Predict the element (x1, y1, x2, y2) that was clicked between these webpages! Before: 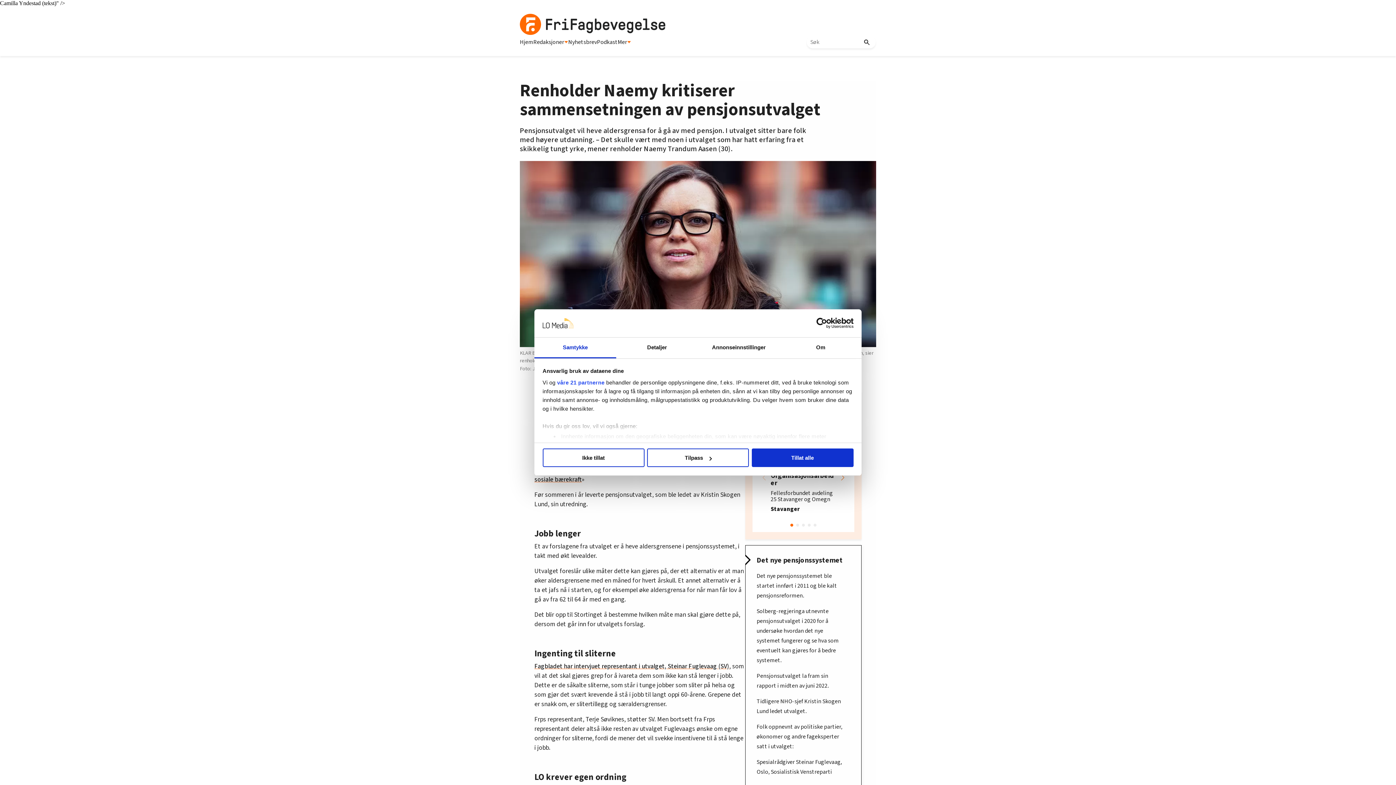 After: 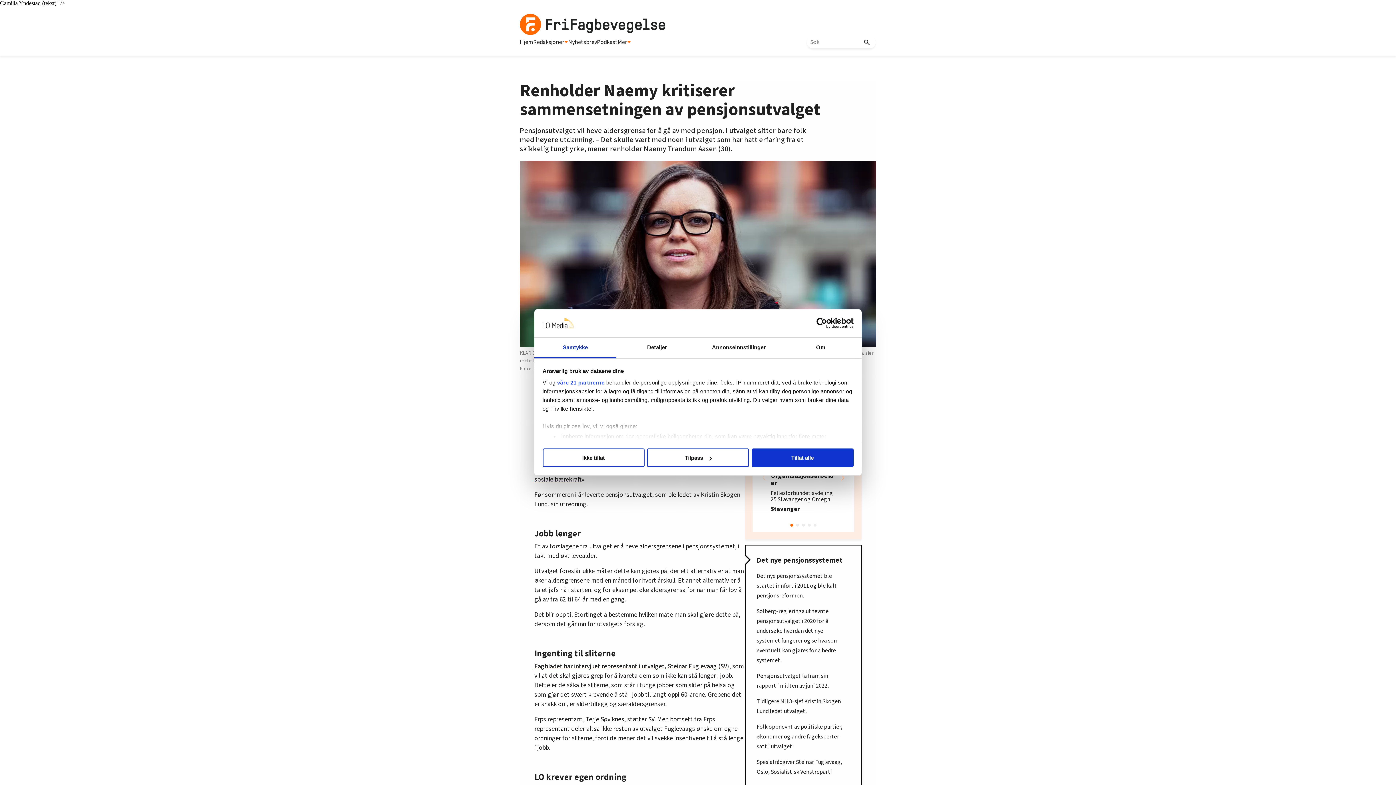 Action: bbox: (752, 423, 854, 532) label: 1 / 5